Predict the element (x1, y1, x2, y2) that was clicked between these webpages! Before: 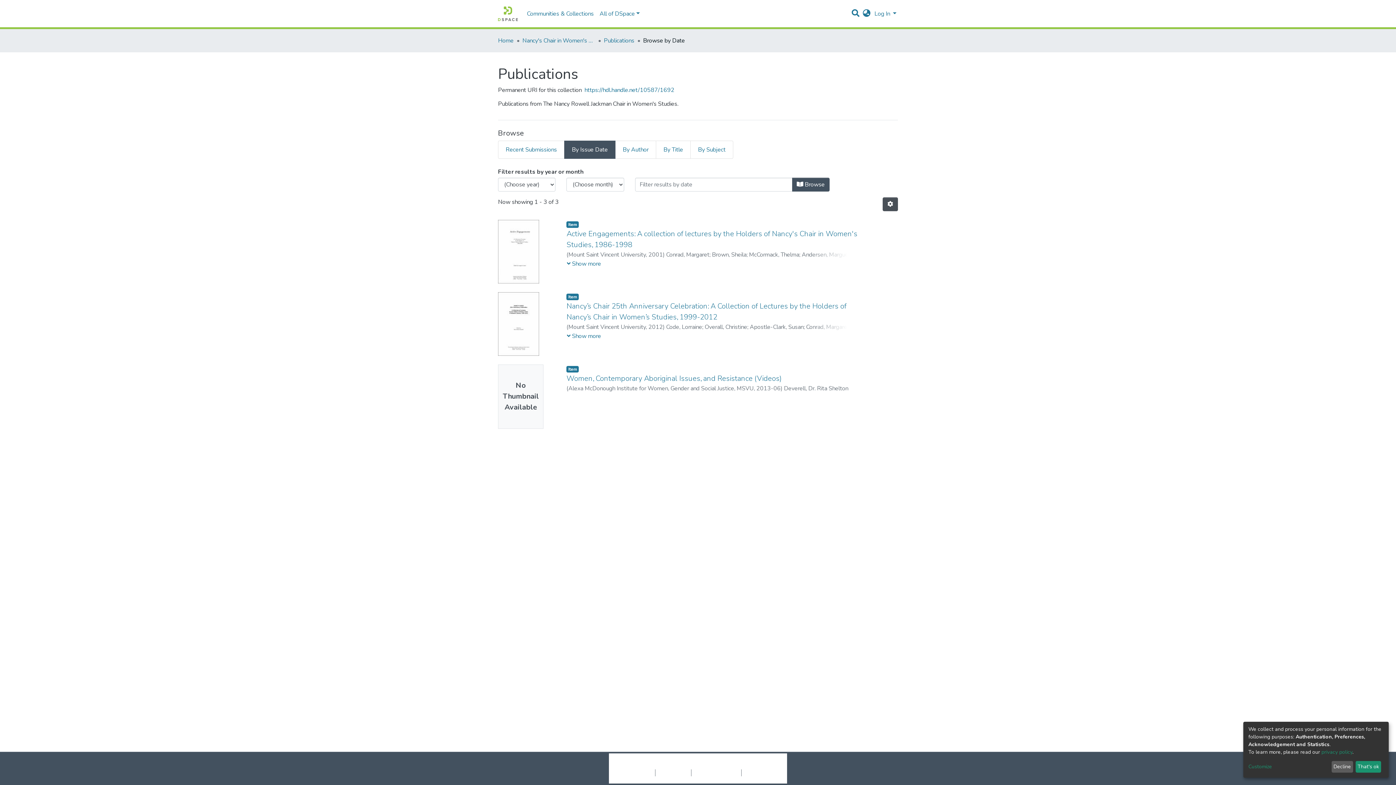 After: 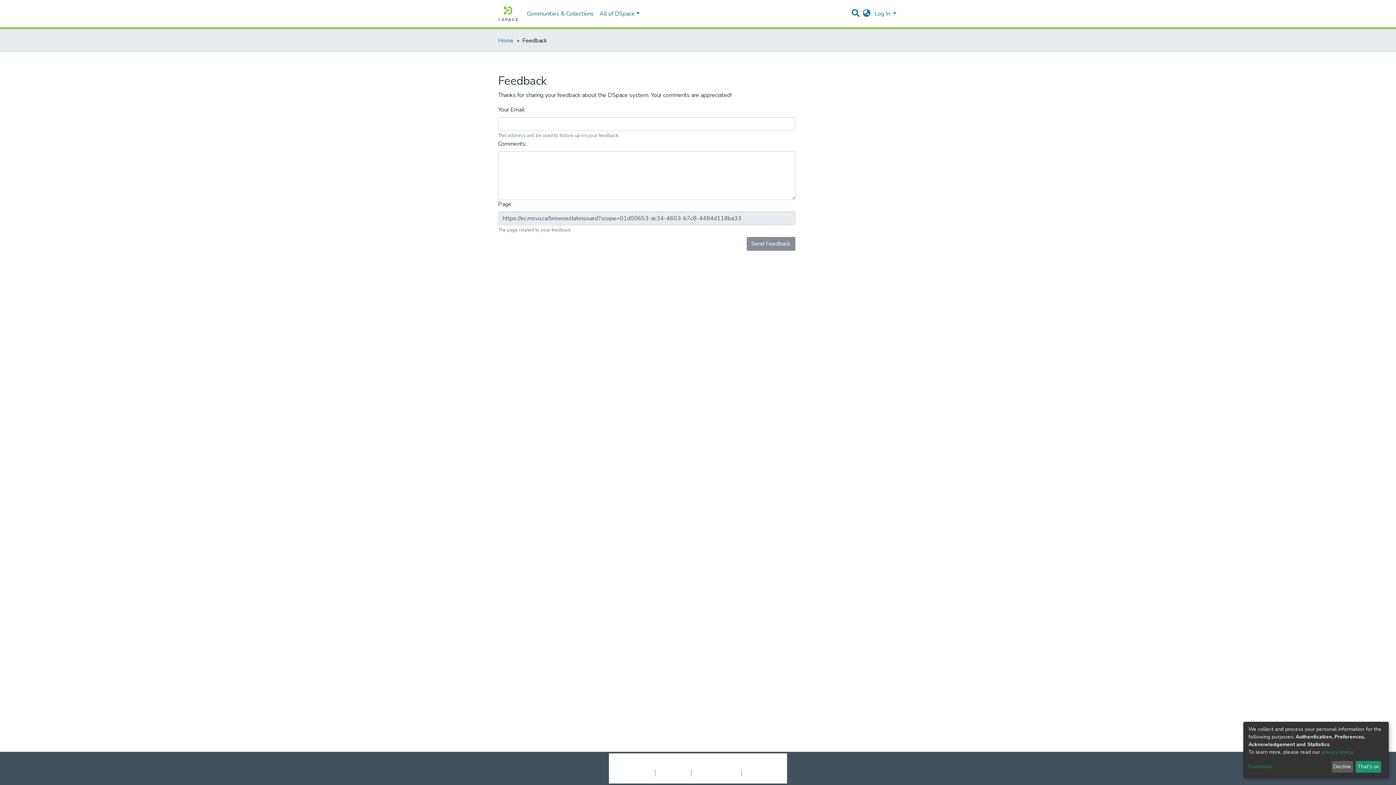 Action: bbox: (741, 769, 780, 776) label: Send Feedback